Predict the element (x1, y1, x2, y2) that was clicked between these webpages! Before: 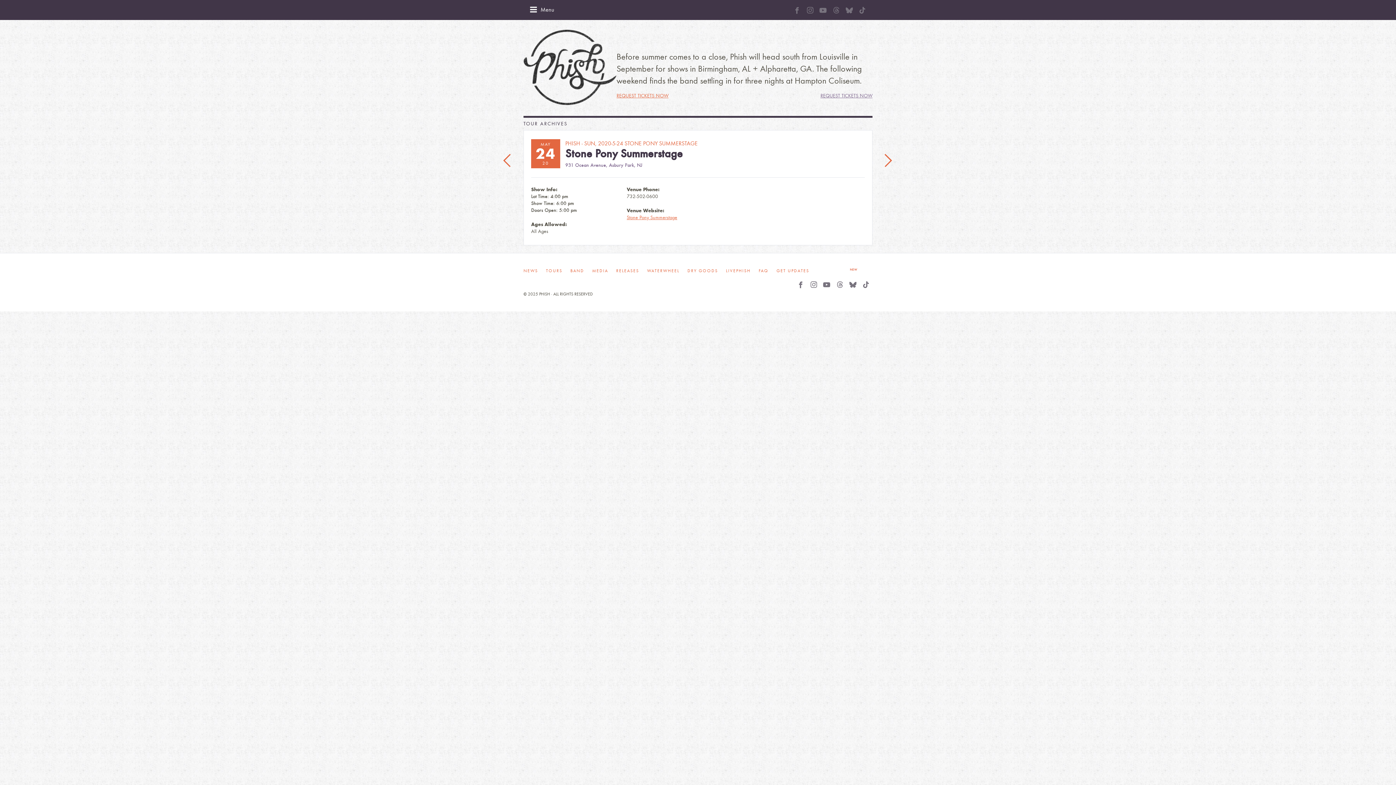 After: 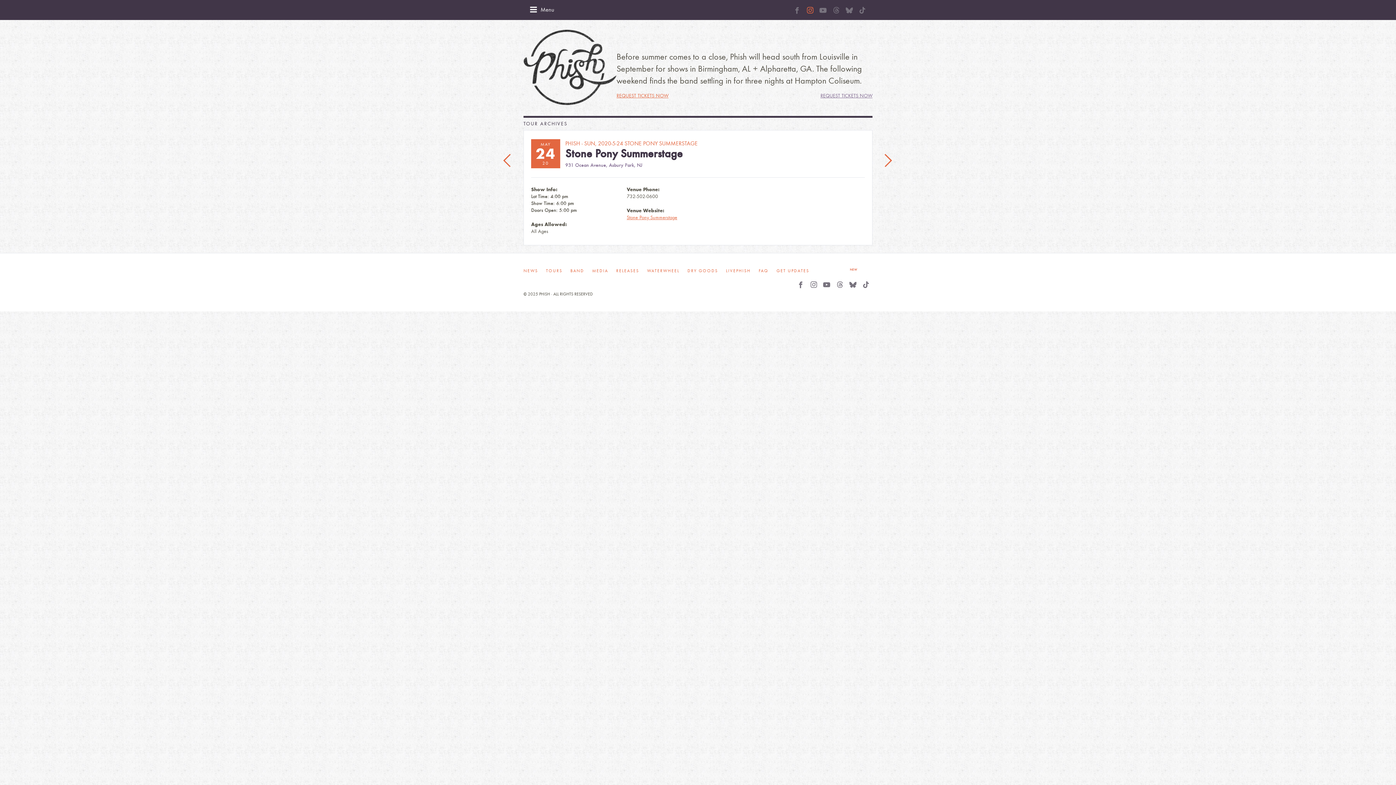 Action: bbox: (803, 3, 816, 16)